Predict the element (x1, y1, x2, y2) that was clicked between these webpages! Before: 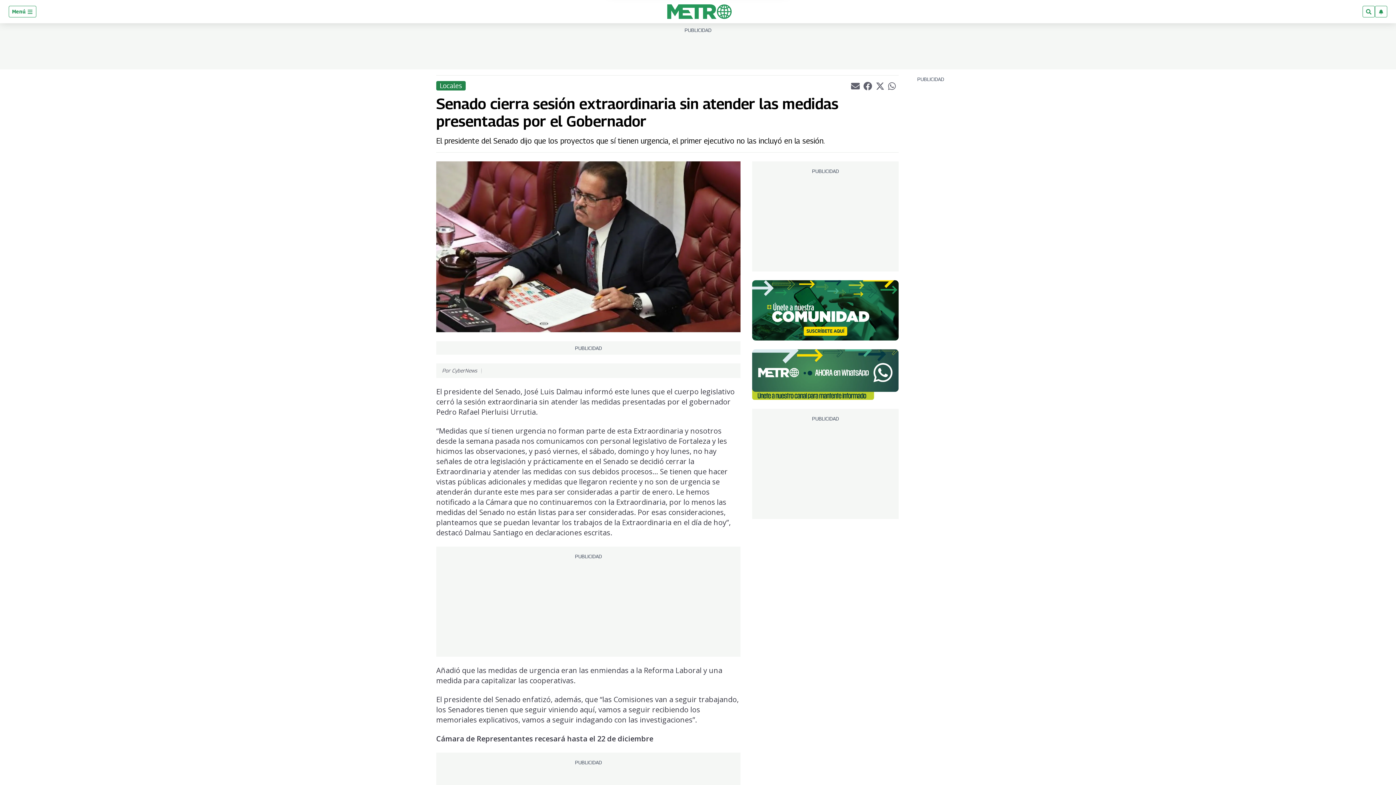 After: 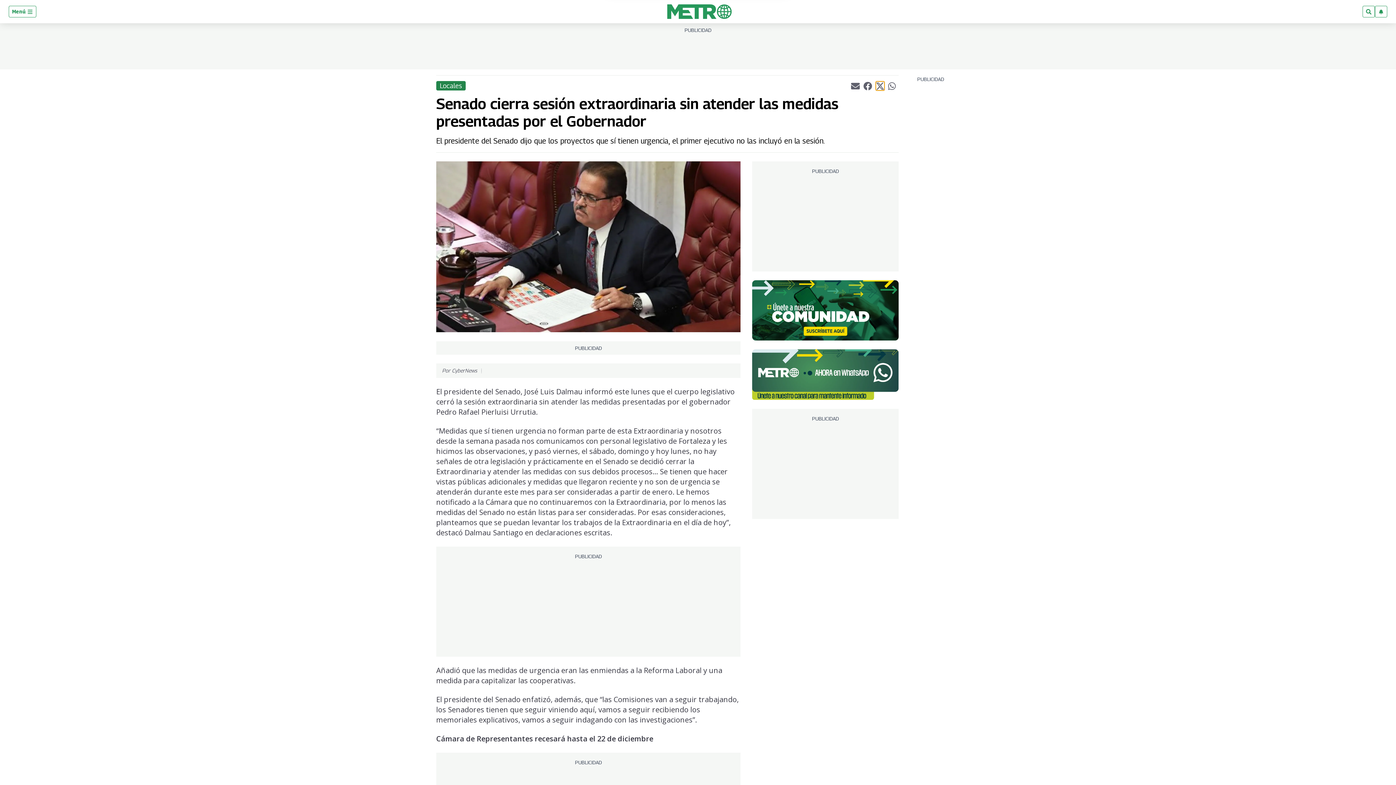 Action: label: Compartir el artículo actual mediante Twitter bbox: (875, 81, 884, 90)